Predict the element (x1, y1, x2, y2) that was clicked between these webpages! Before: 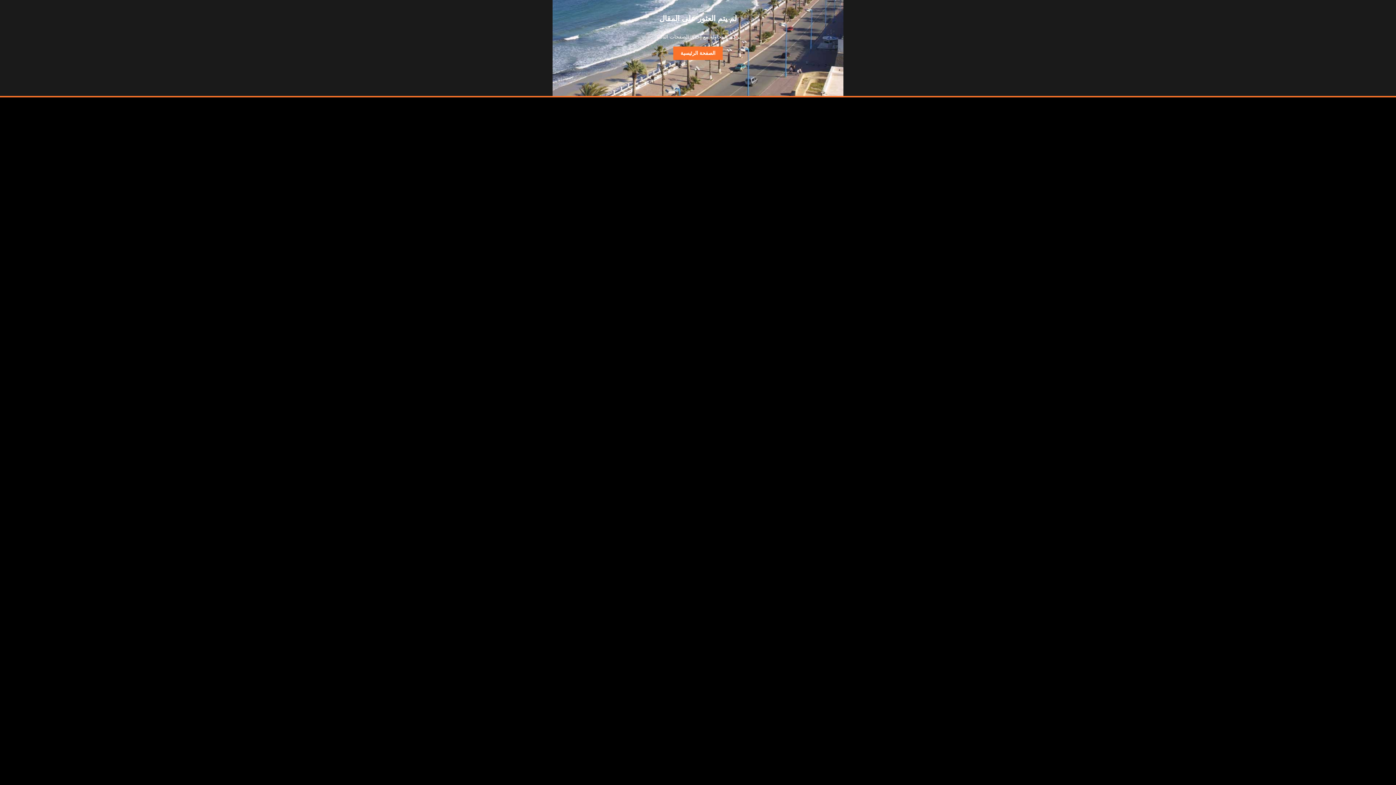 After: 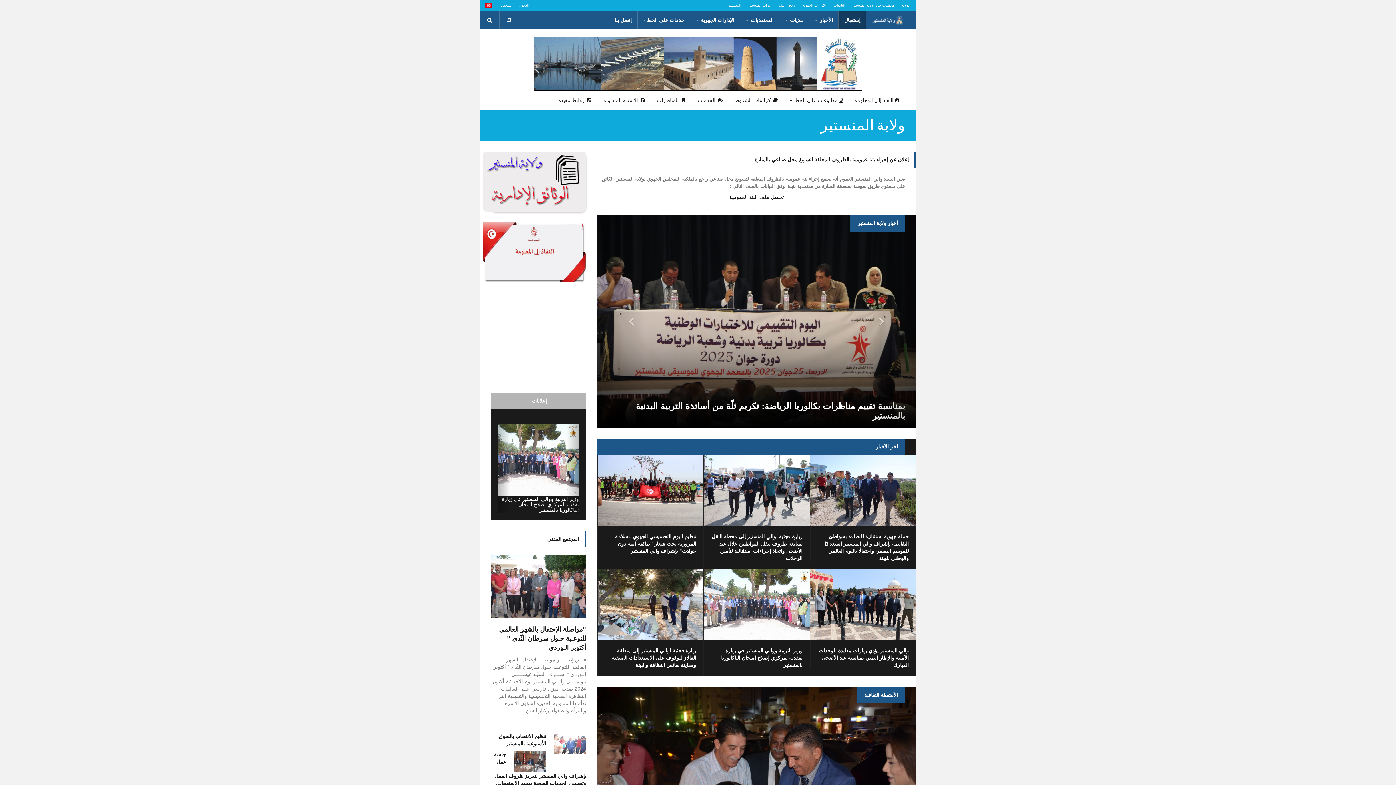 Action: bbox: (673, 46, 722, 60) label: الصفحة الرئيسية